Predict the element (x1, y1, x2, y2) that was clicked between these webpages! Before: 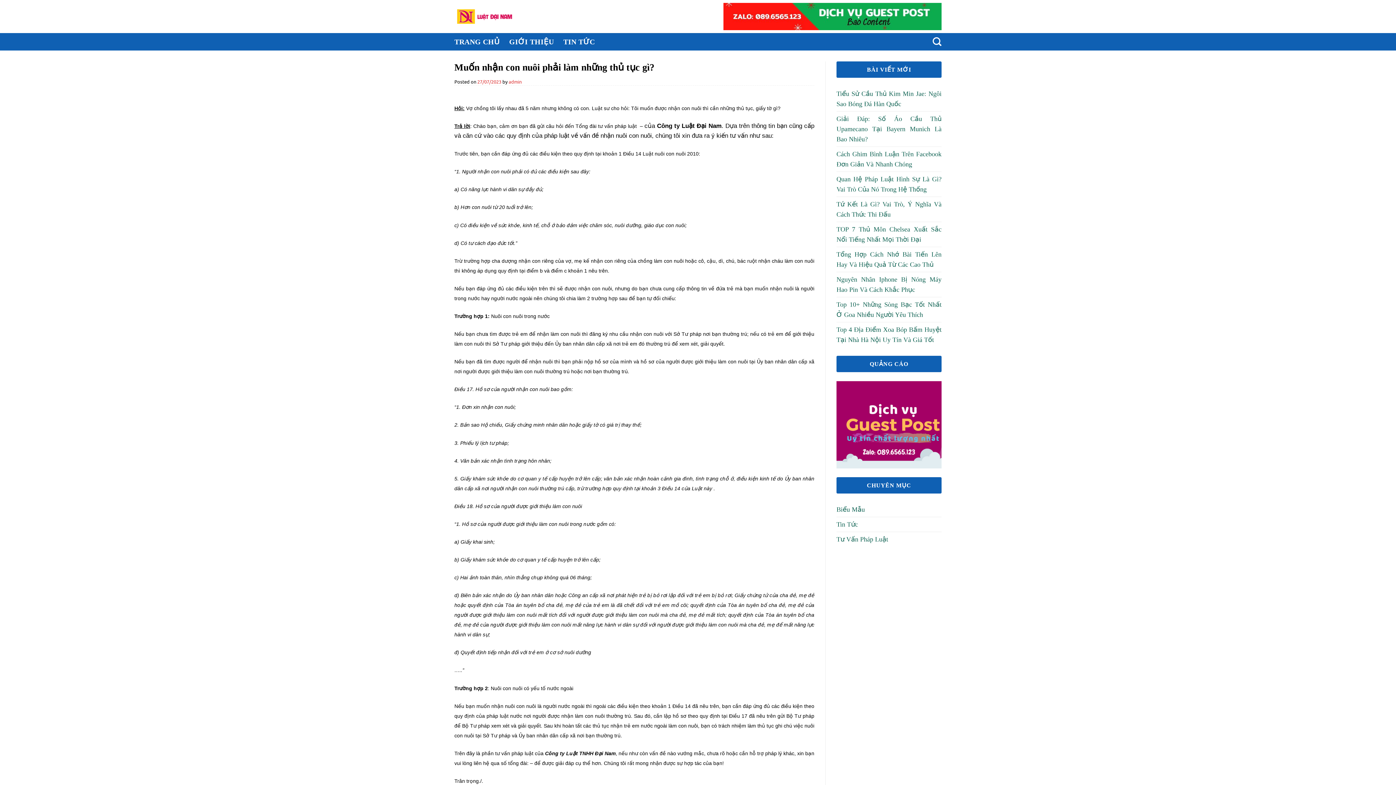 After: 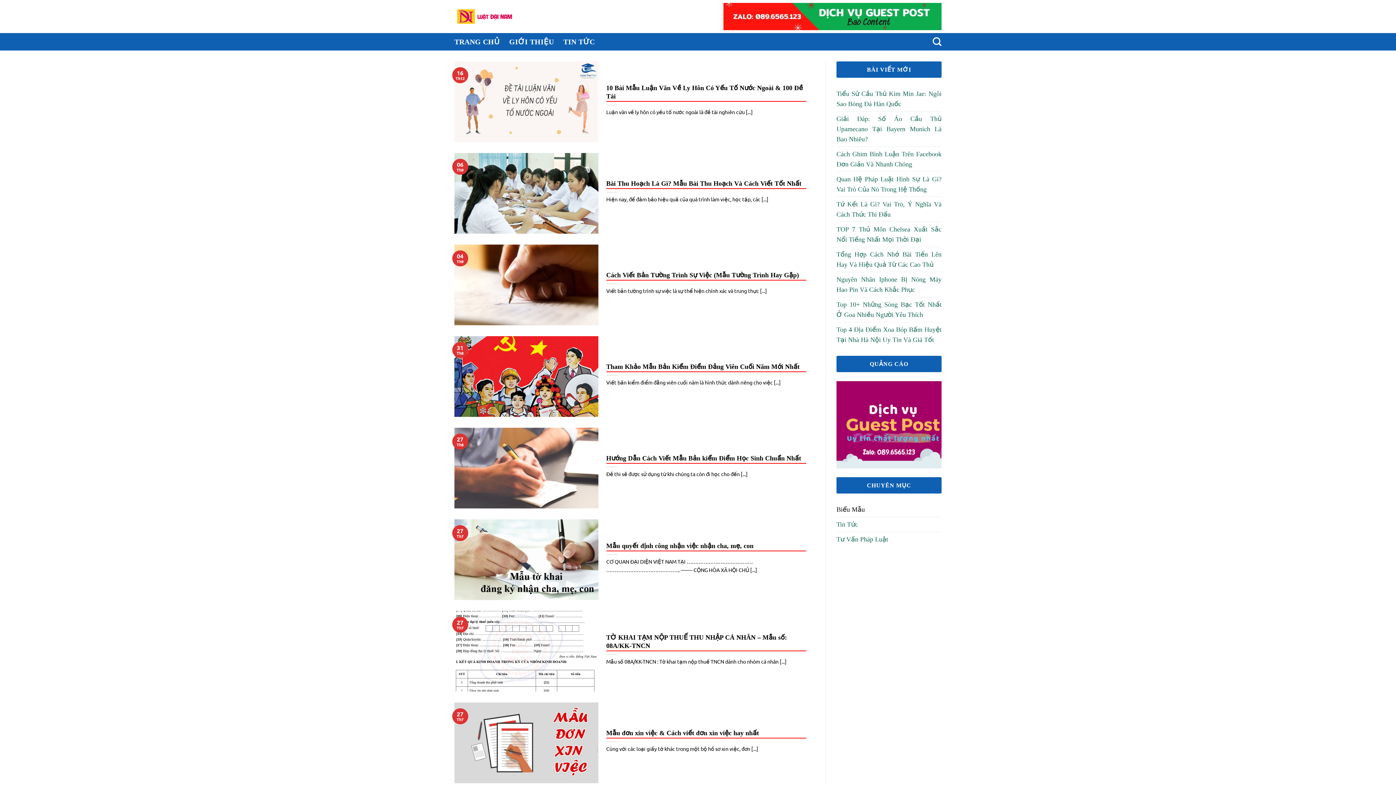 Action: label: Biểu Mẫu bbox: (836, 502, 865, 517)